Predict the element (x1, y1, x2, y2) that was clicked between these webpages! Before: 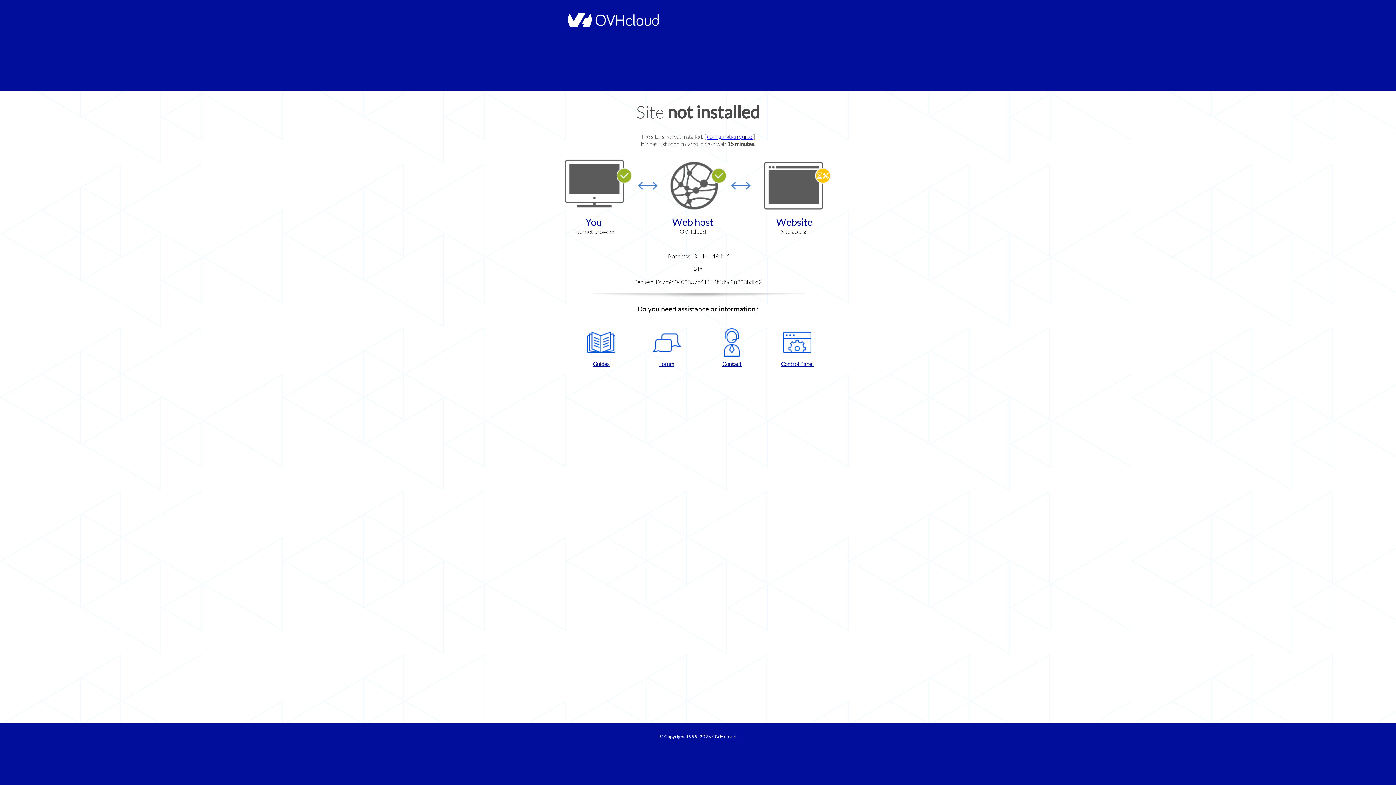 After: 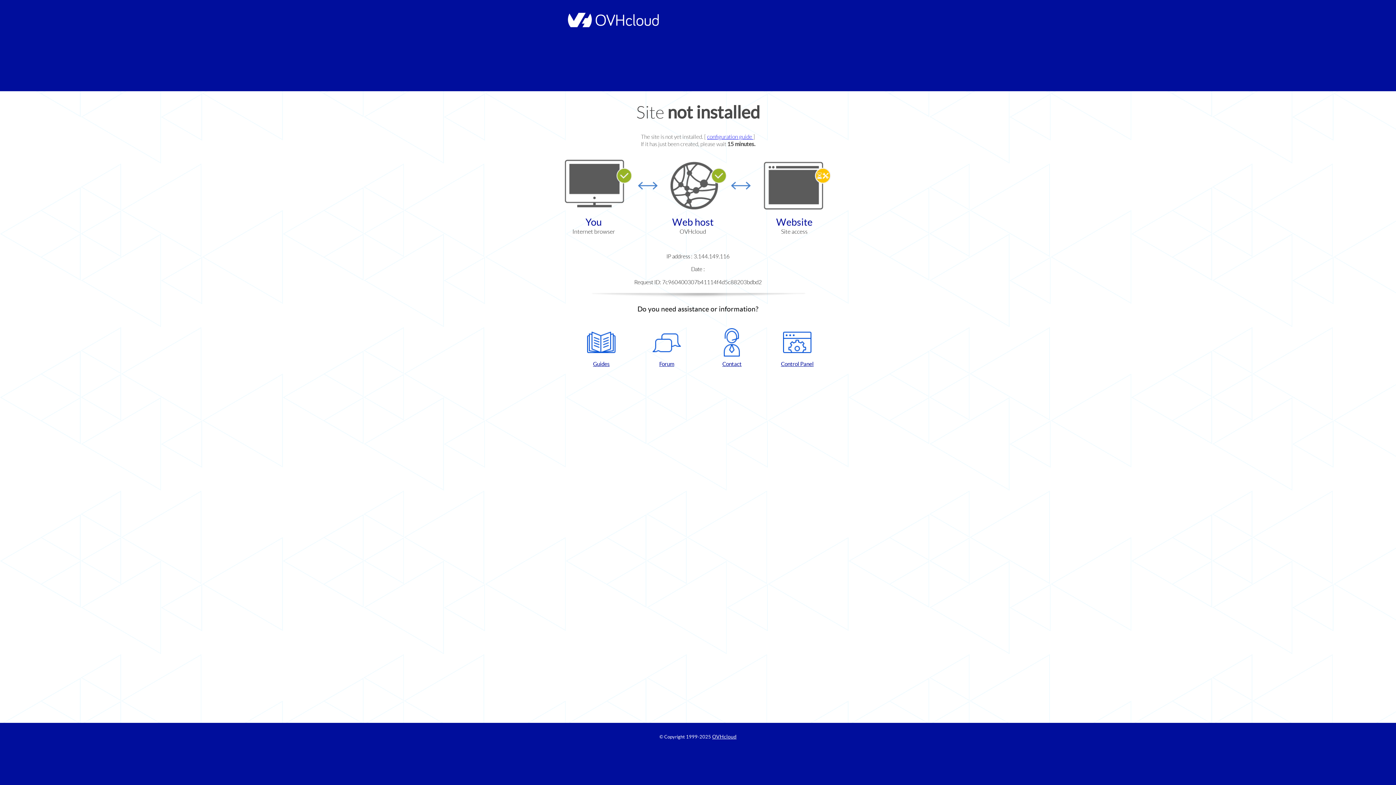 Action: label: Forum bbox: (637, 328, 696, 367)